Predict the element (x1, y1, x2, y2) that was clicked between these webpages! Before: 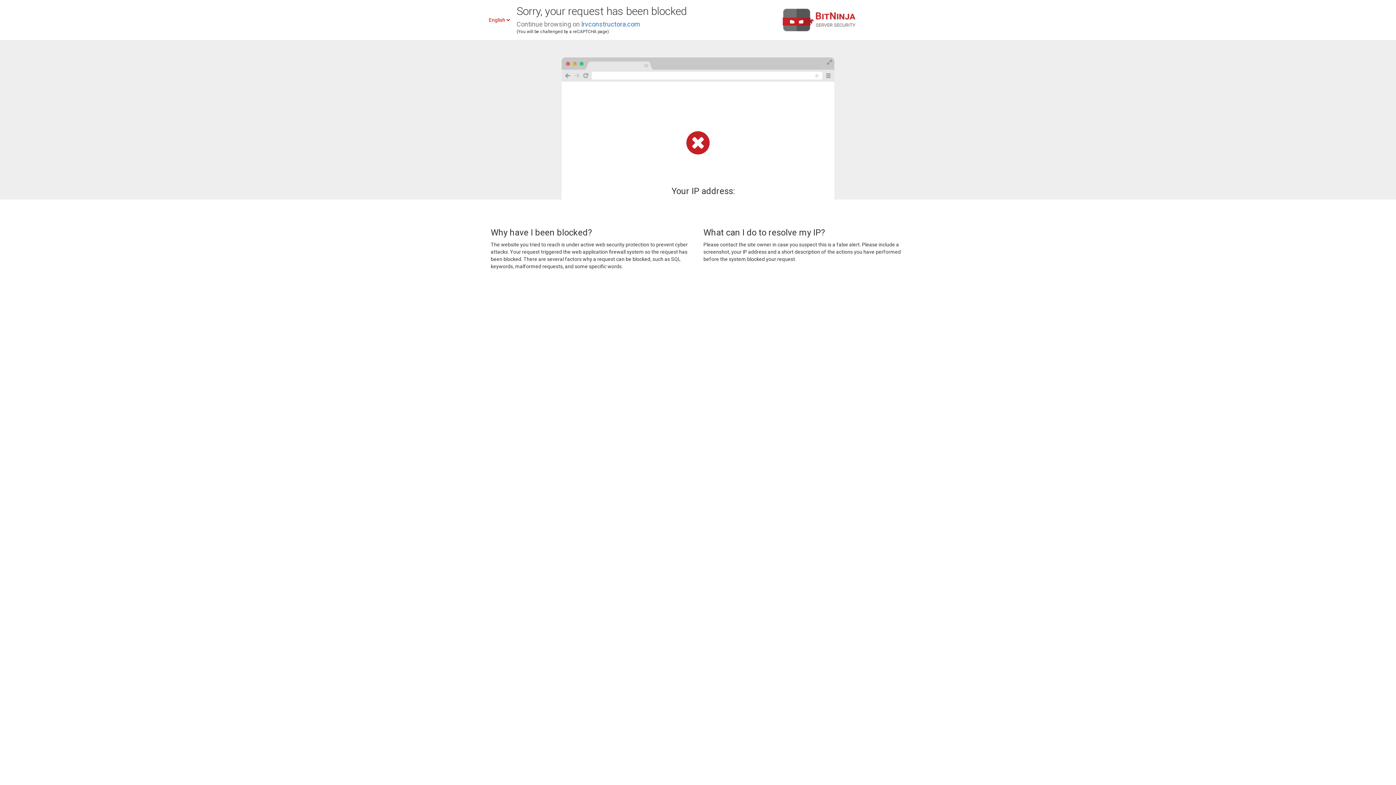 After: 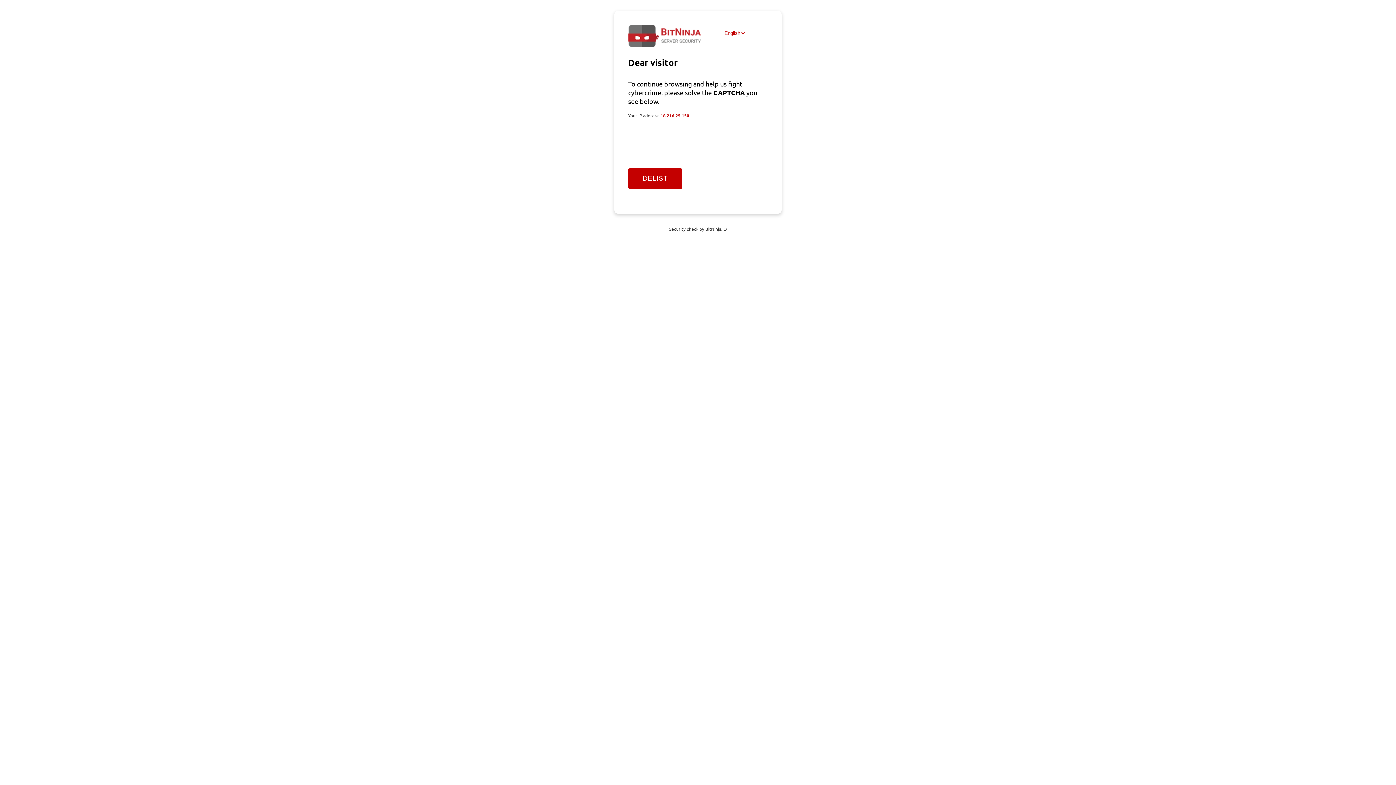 Action: bbox: (581, 20, 640, 28) label: lrvconstructora.com